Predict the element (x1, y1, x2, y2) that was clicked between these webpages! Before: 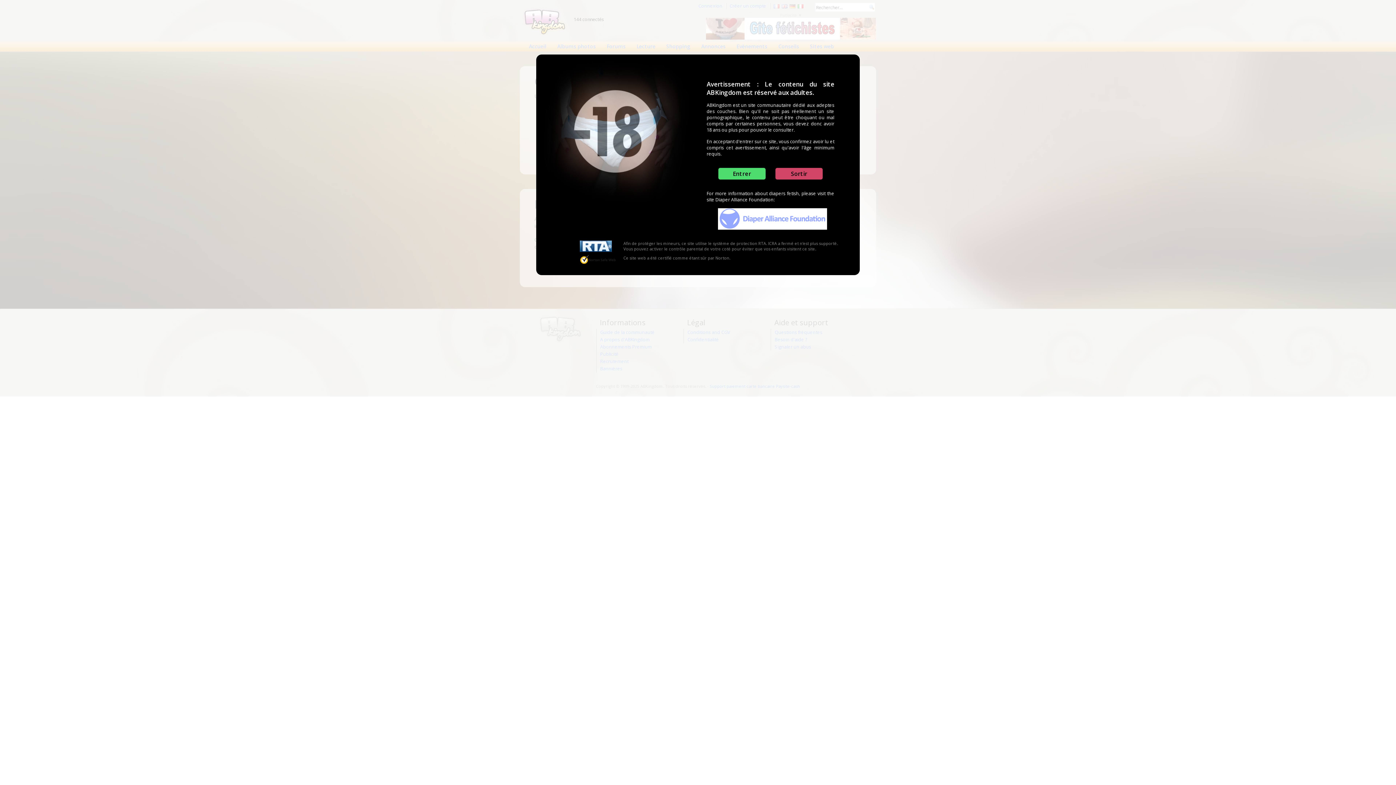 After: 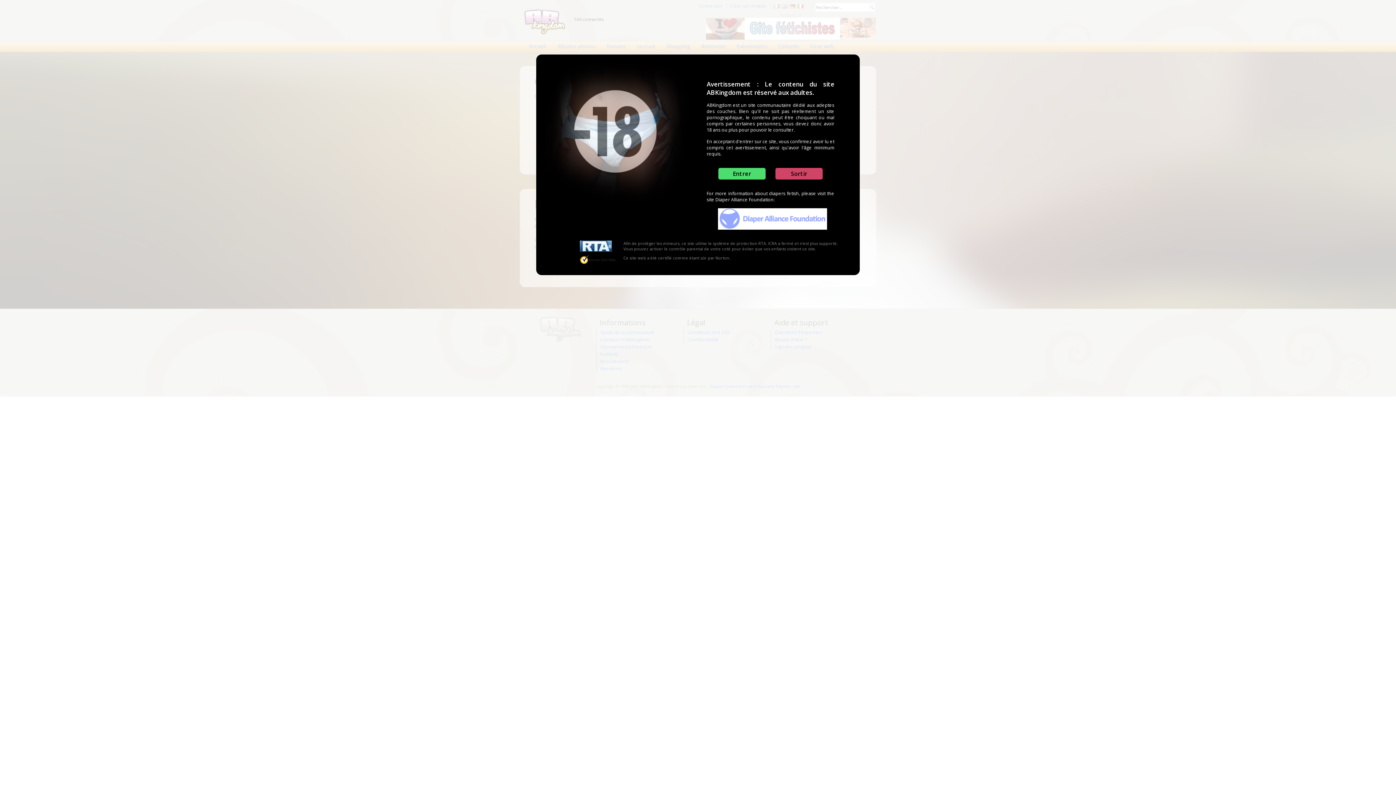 Action: bbox: (580, 247, 612, 253)